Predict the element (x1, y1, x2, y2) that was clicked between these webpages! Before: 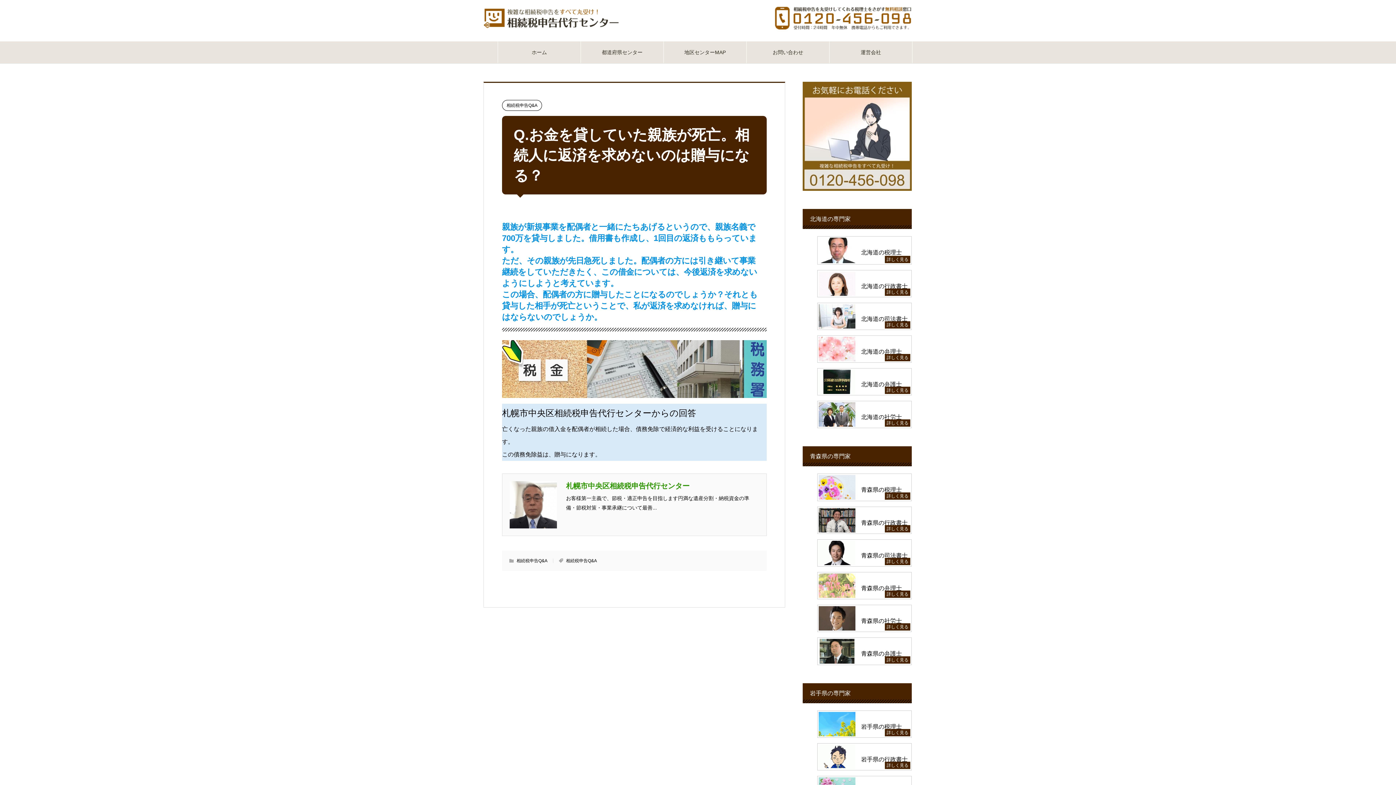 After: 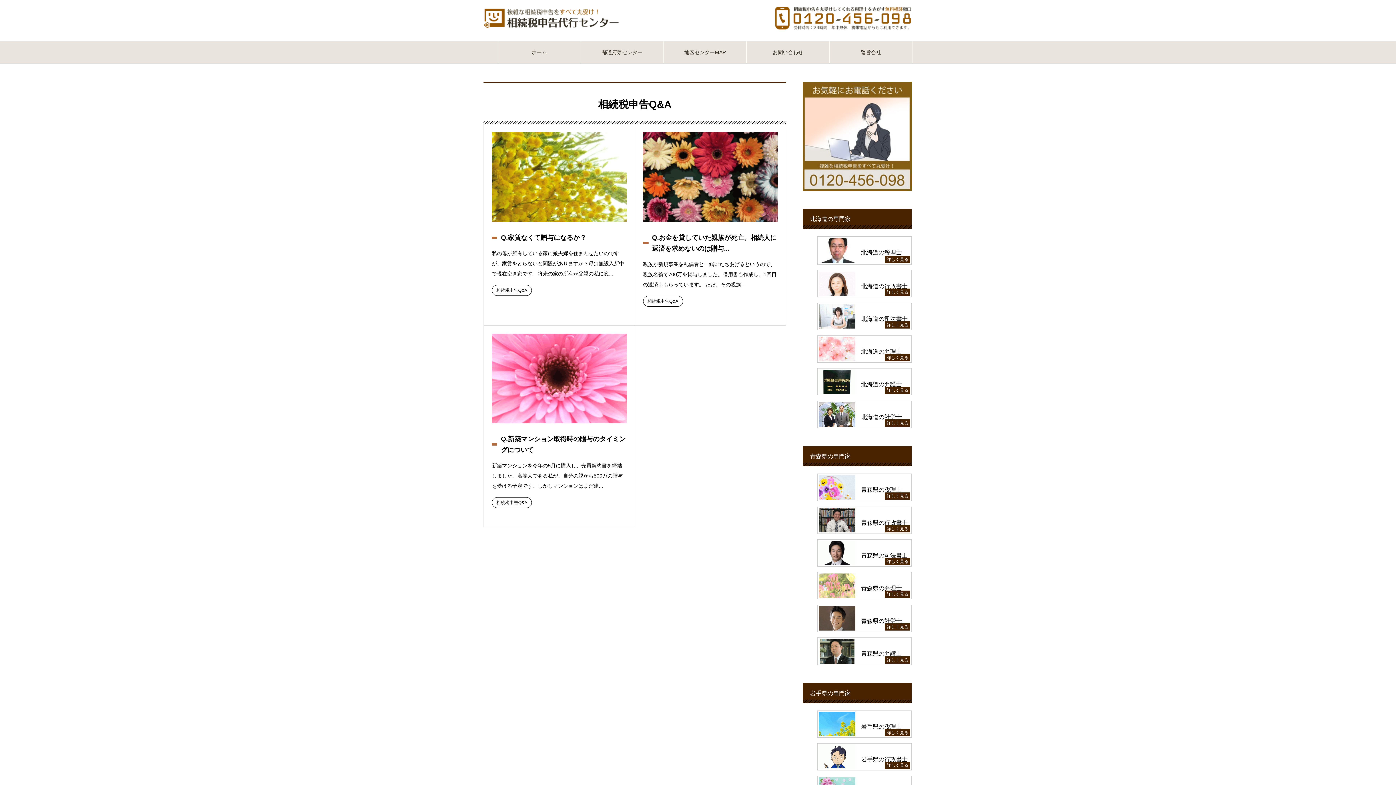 Action: label: 相続税申告Q&A bbox: (566, 558, 597, 563)